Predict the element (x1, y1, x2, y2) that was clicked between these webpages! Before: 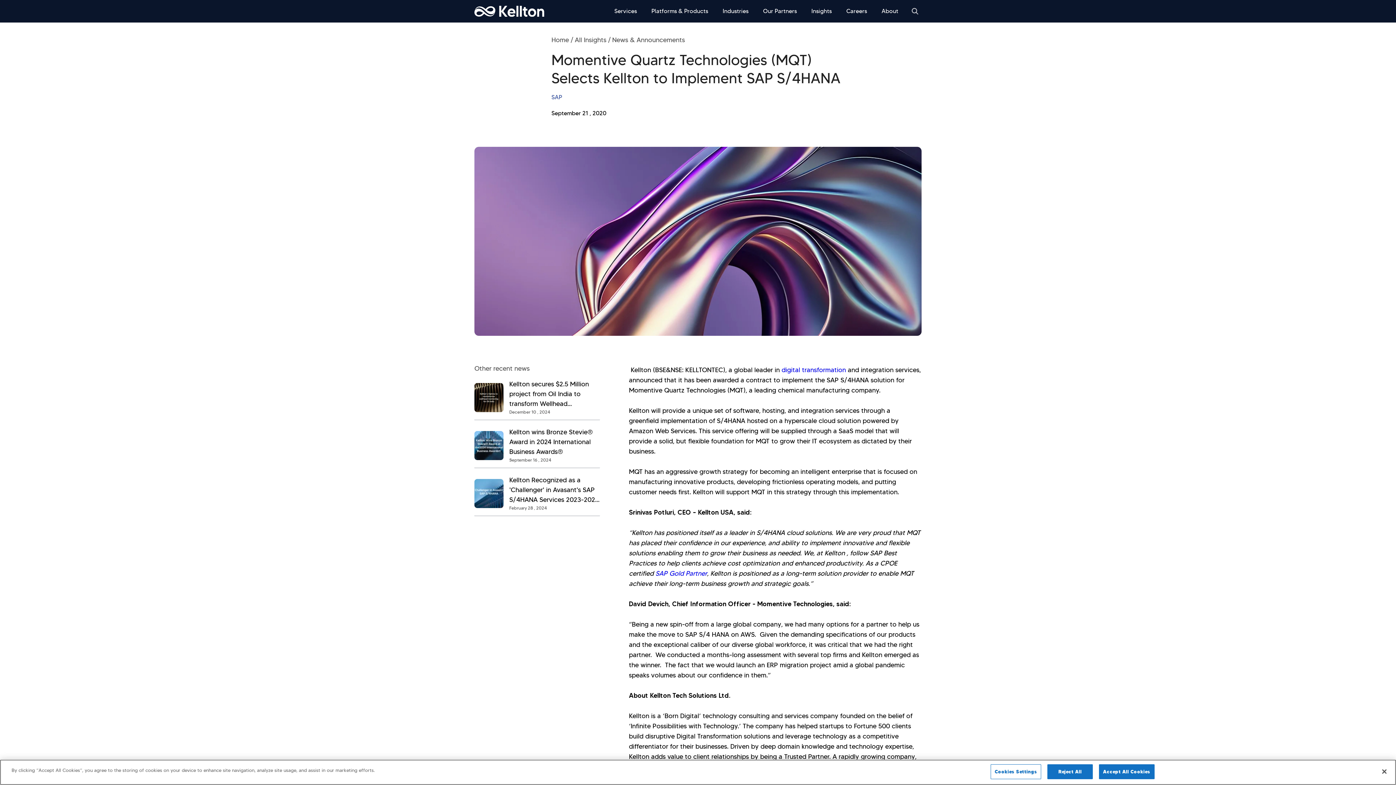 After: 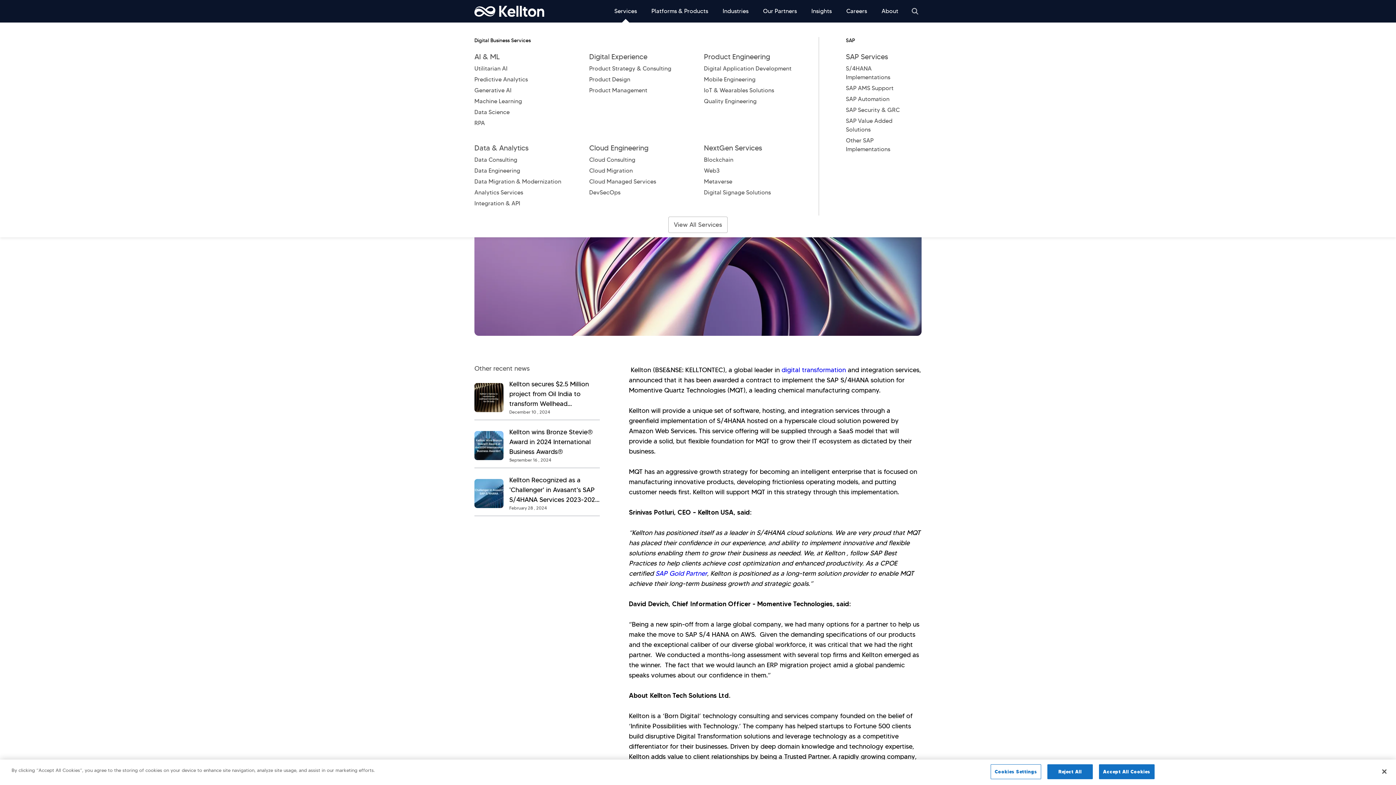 Action: label: Services bbox: (614, 6, 637, 15)